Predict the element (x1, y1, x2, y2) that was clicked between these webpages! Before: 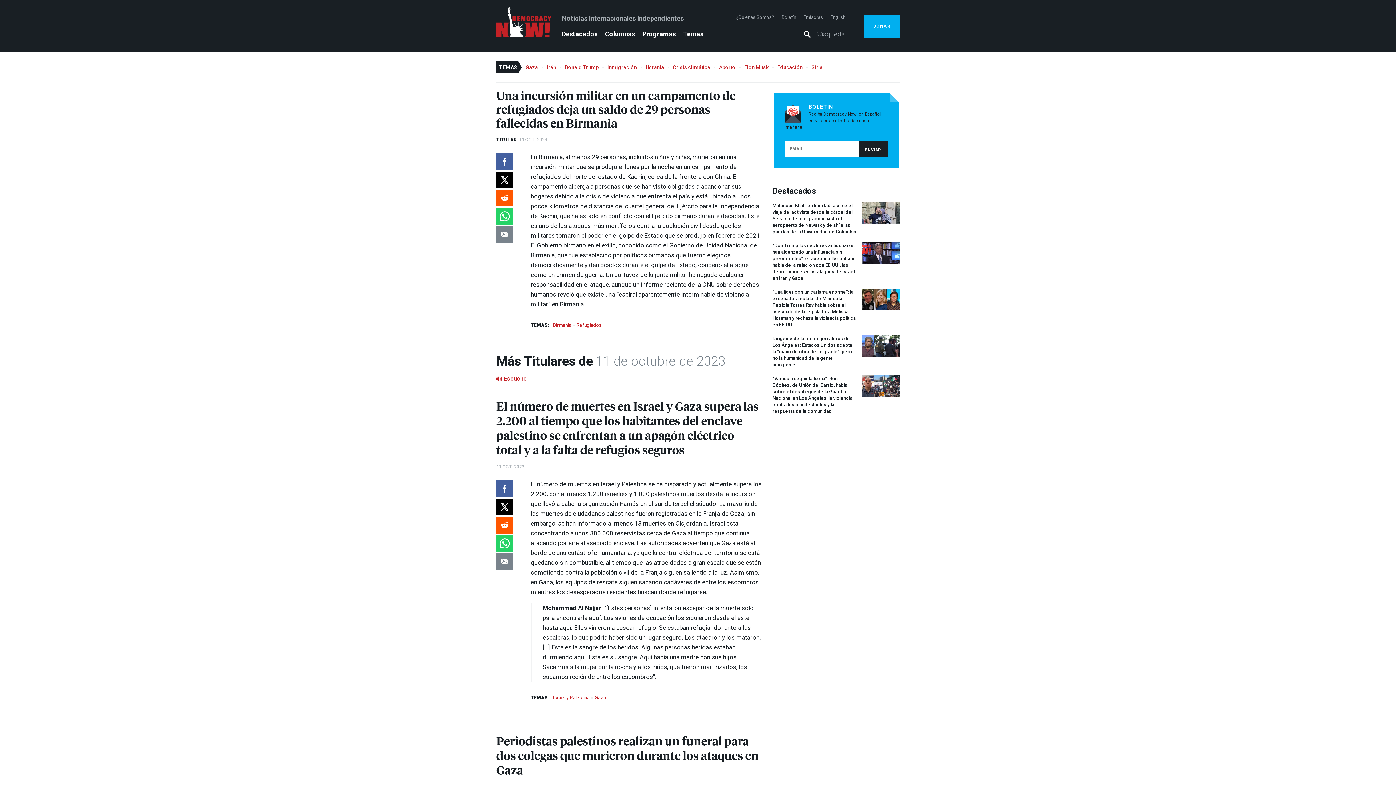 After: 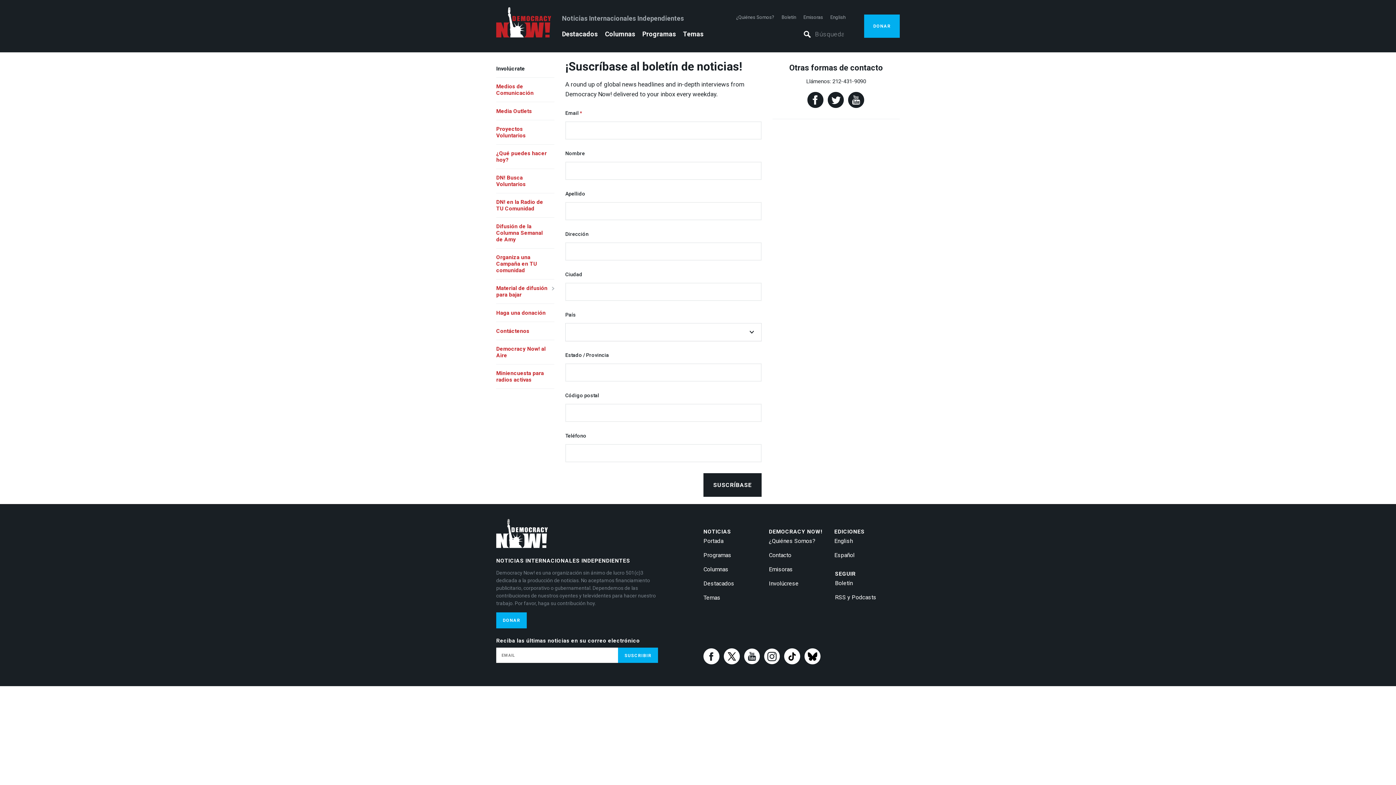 Action: label: Boletín bbox: (781, 14, 796, 20)